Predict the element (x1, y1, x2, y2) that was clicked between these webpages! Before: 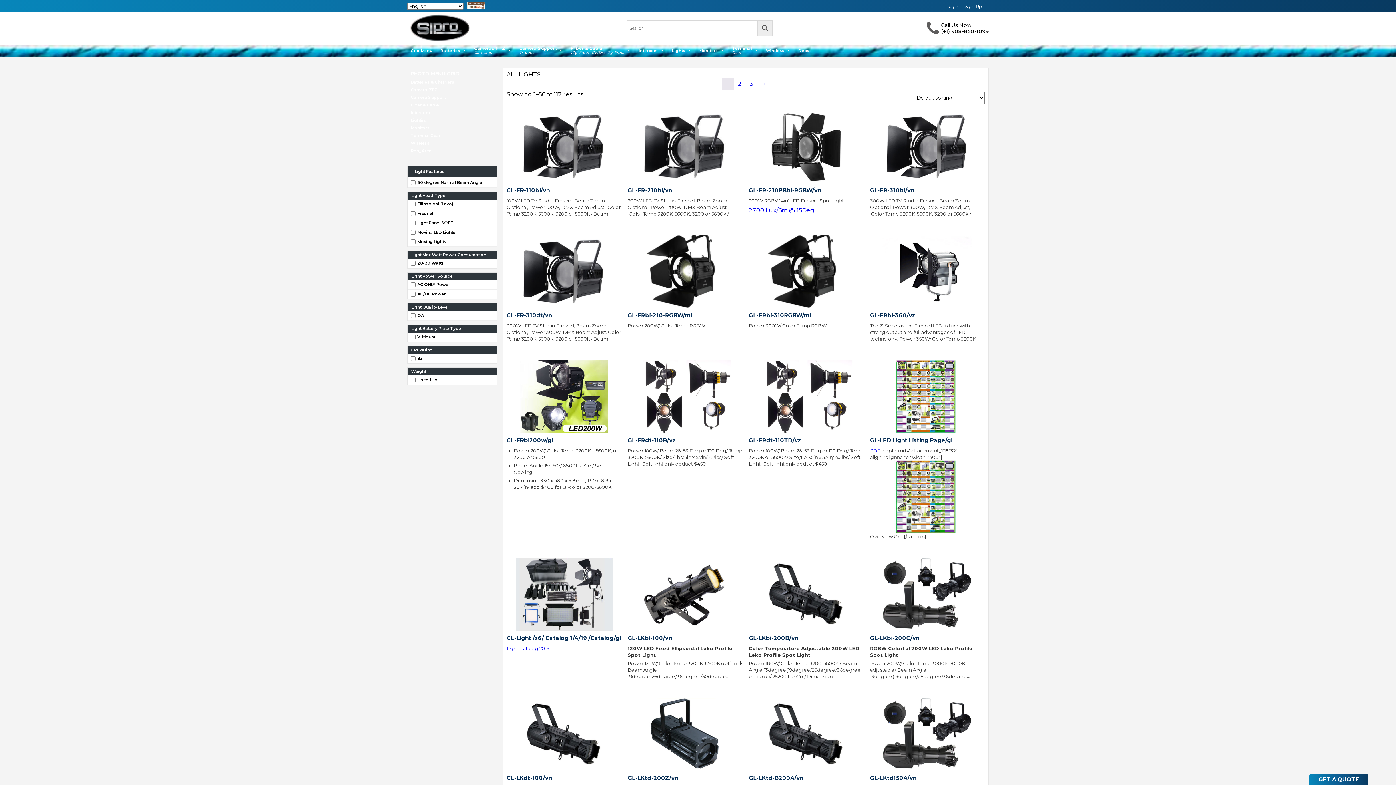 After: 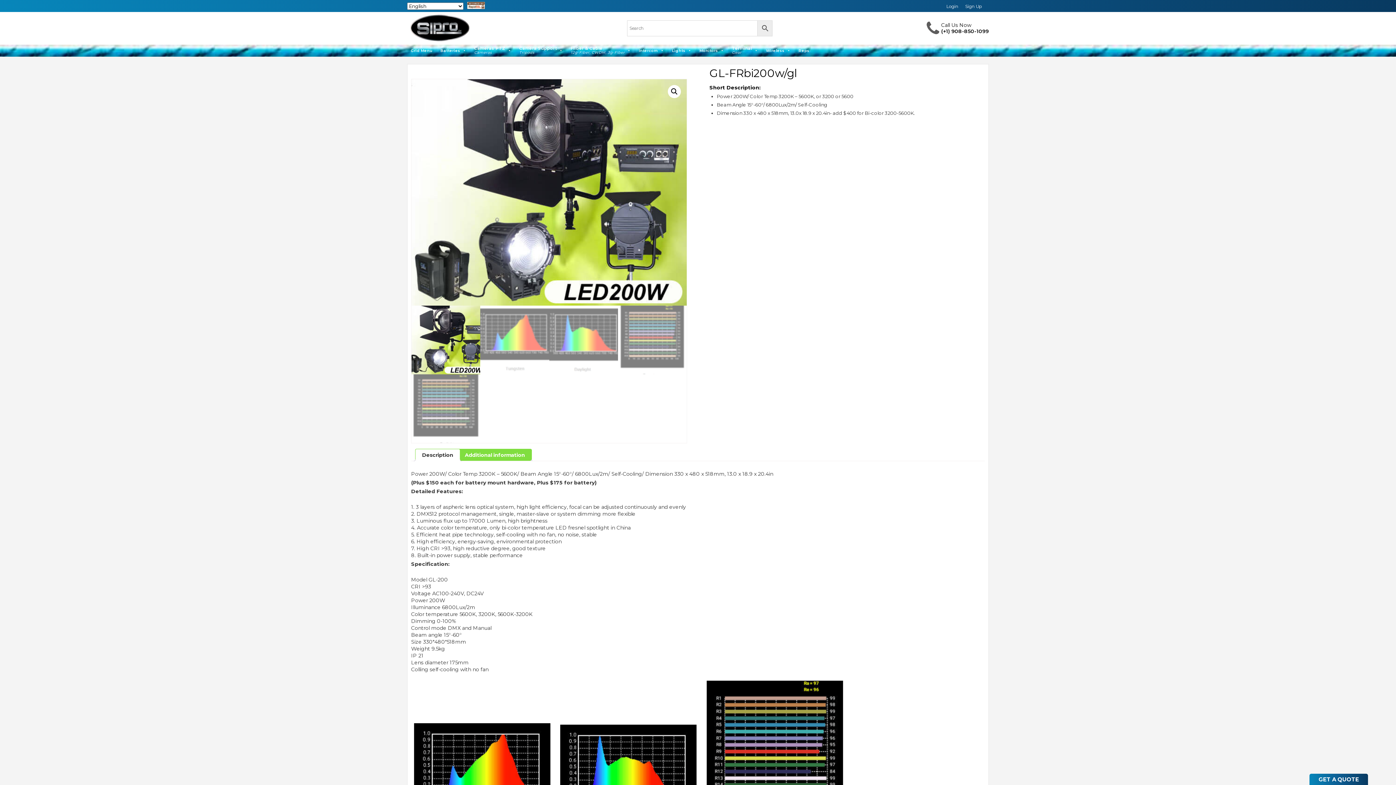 Action: label: GL-FRbi200w/gl
Power 200W/ Color Temp 3200K – 5600K, or 3200 or 5600
Beam Angle 15°-60°/ 6800Lux/2m/ Self-Cooling
Dimension 330 x 480 x 518mm, 13.0x 18.9 x 20.4in- add $400 for Bi-color 3200-5600K. bbox: (506, 360, 621, 492)